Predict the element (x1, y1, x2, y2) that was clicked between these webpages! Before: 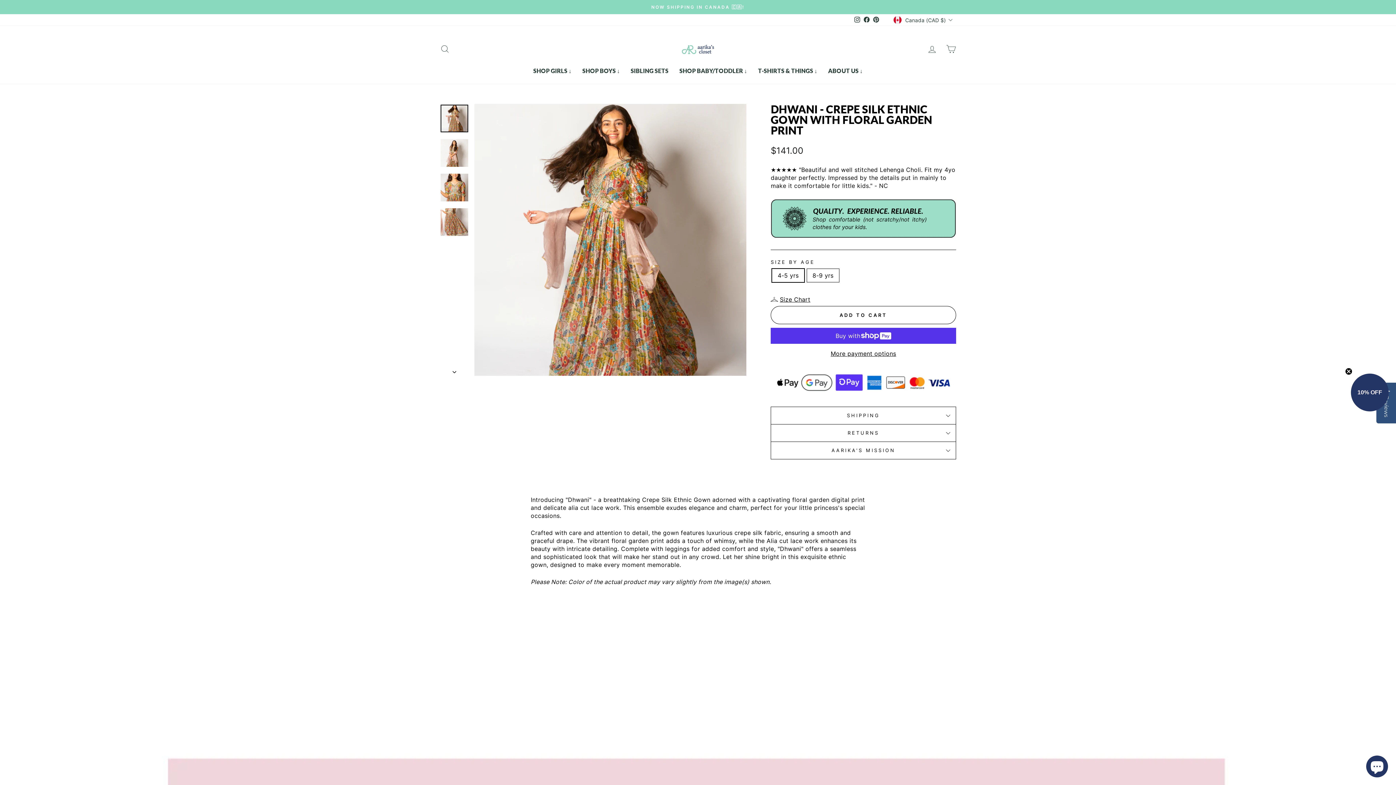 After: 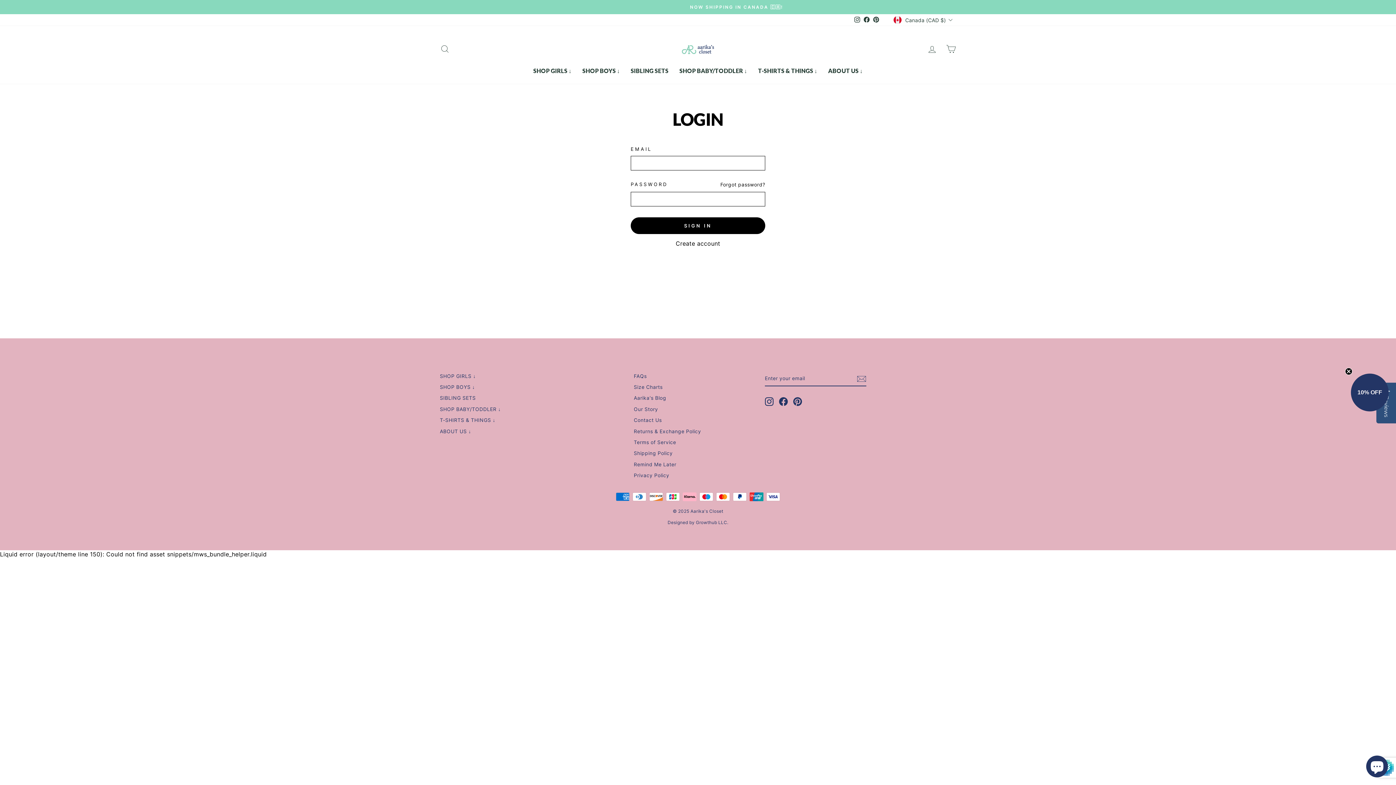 Action: label: LOG IN bbox: (922, 41, 941, 57)